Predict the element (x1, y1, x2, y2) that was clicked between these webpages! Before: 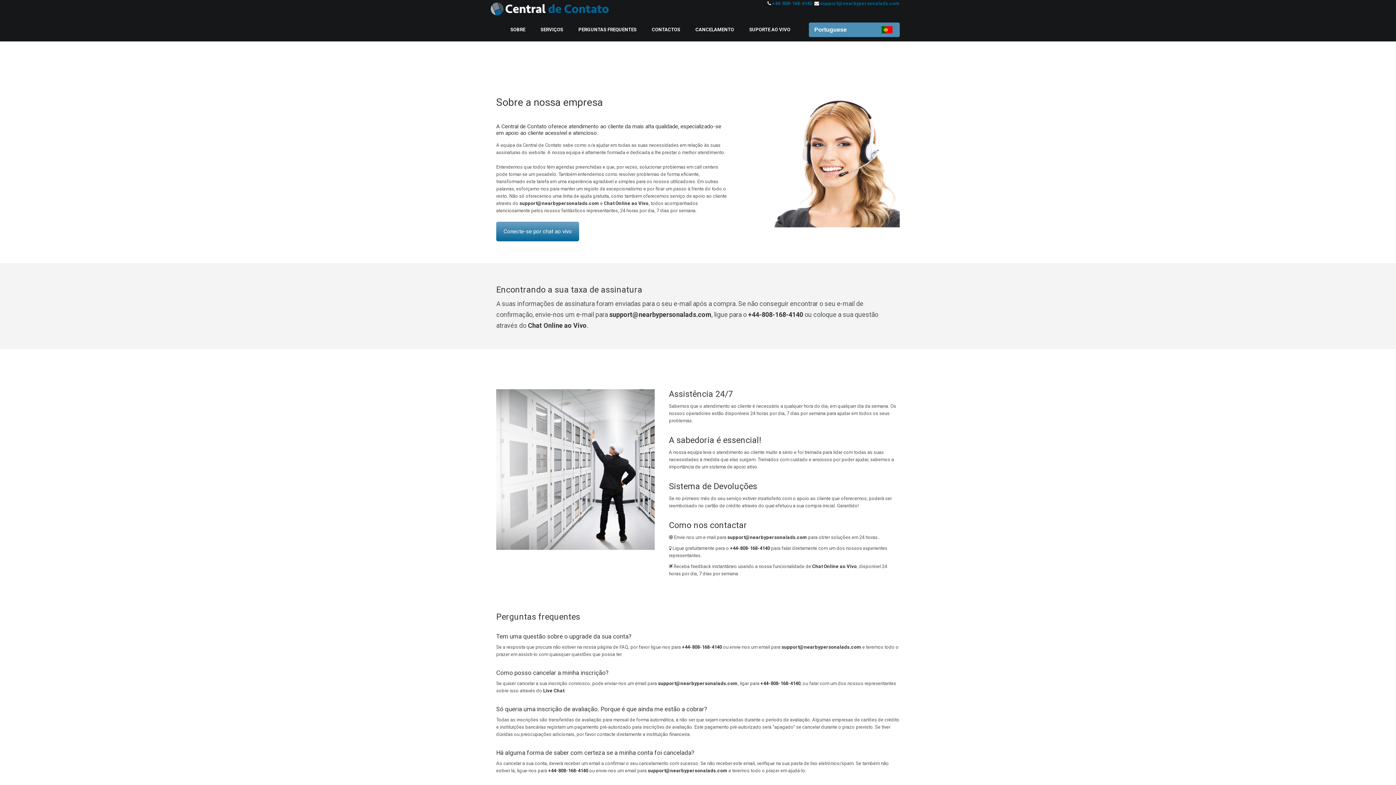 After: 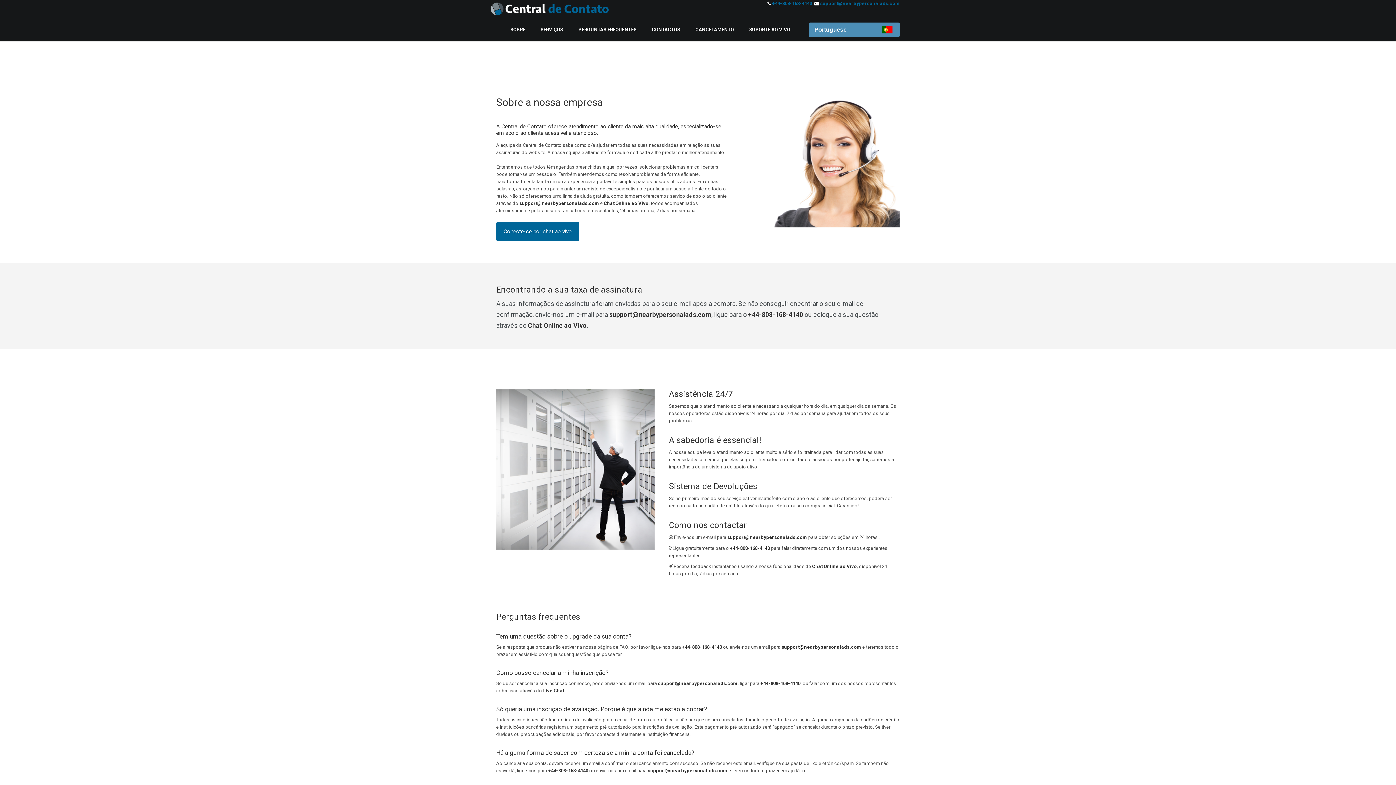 Action: bbox: (496, 221, 579, 241) label: Conecte-se por chat ao vivo